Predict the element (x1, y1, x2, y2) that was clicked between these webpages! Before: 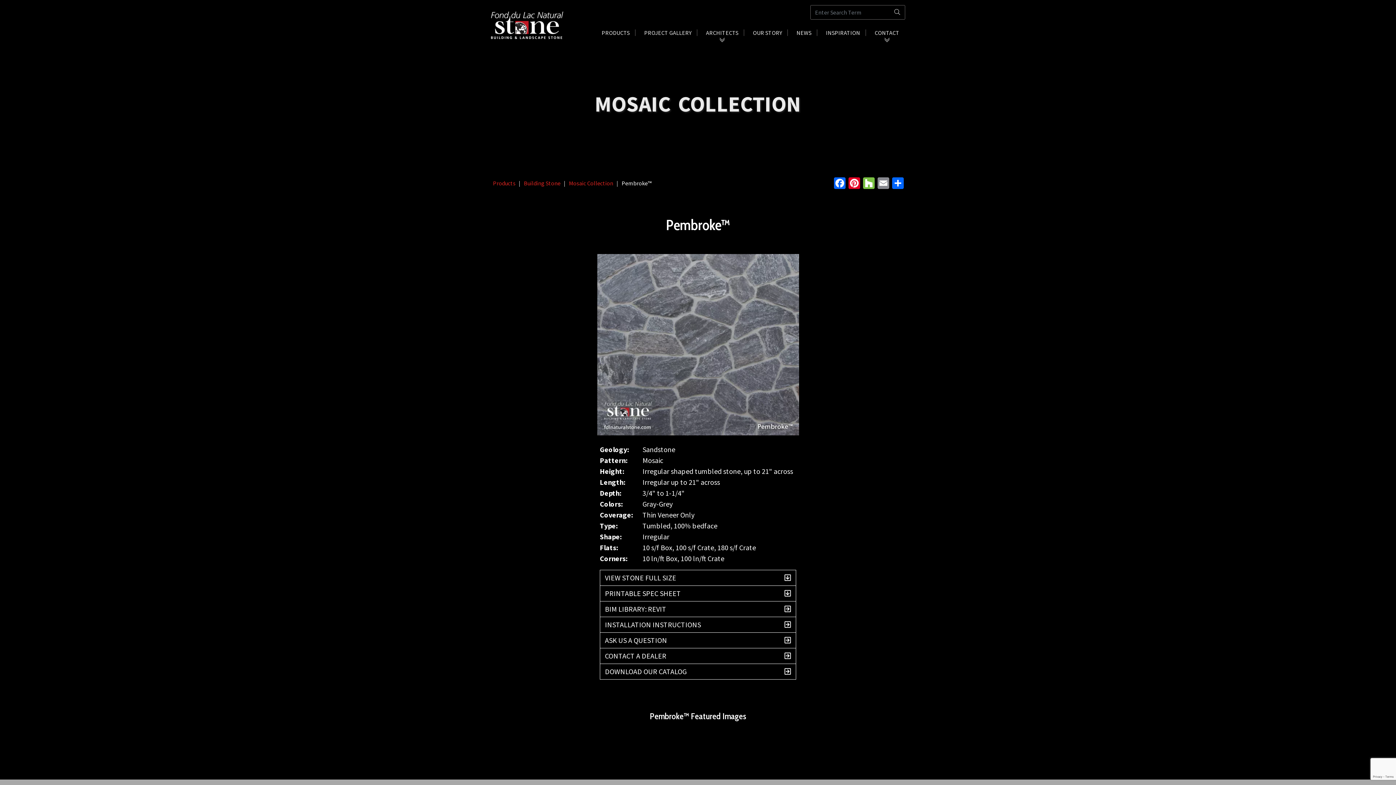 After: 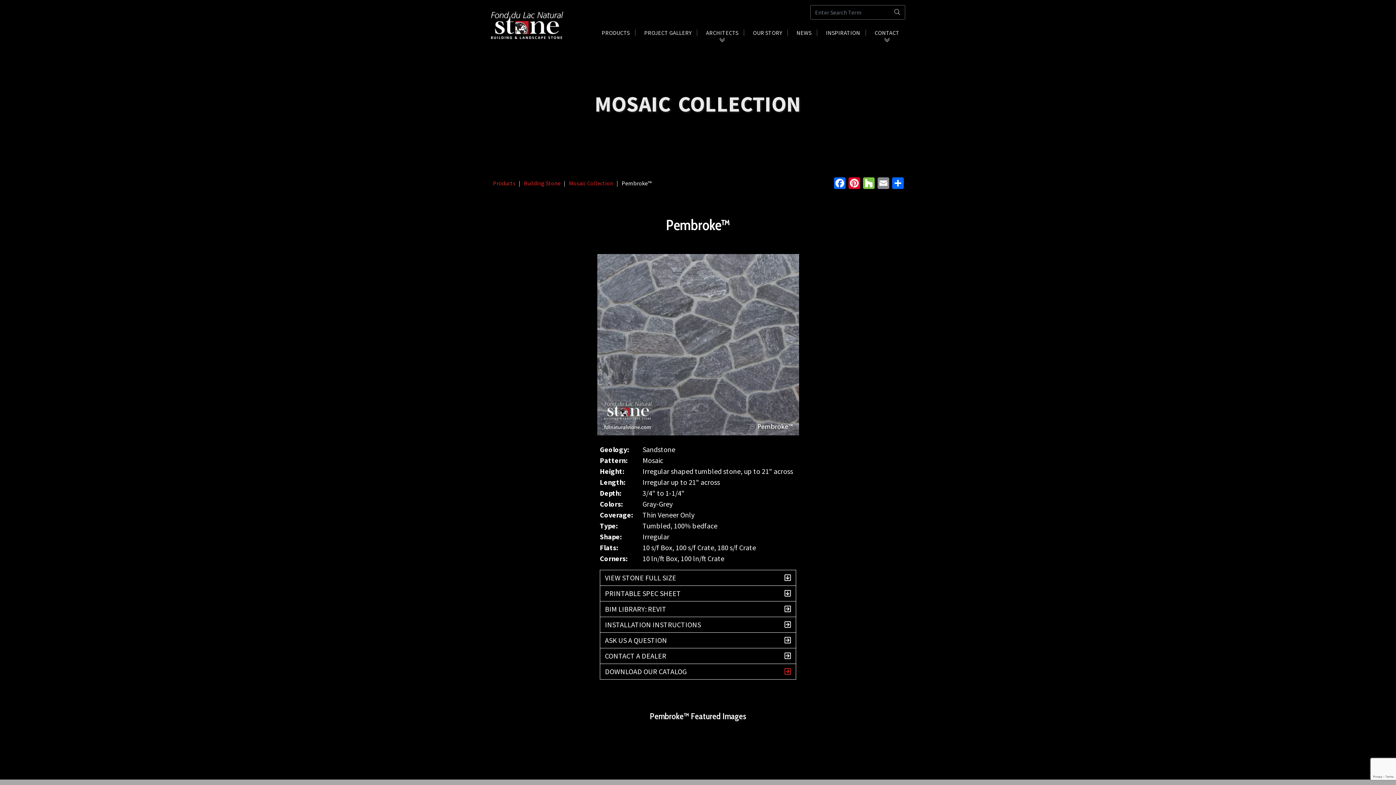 Action: label: DOWNLOAD OUR CATALOG bbox: (605, 666, 791, 677)